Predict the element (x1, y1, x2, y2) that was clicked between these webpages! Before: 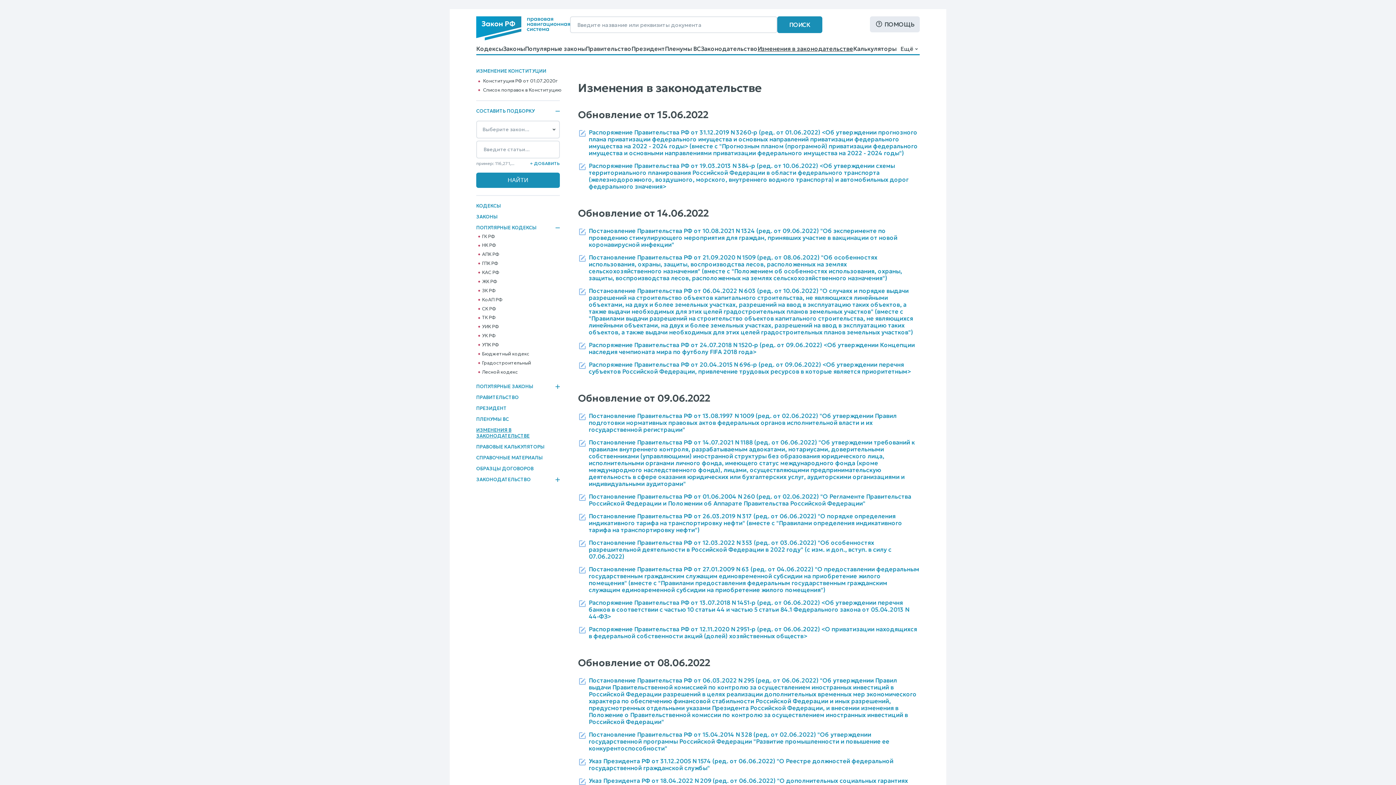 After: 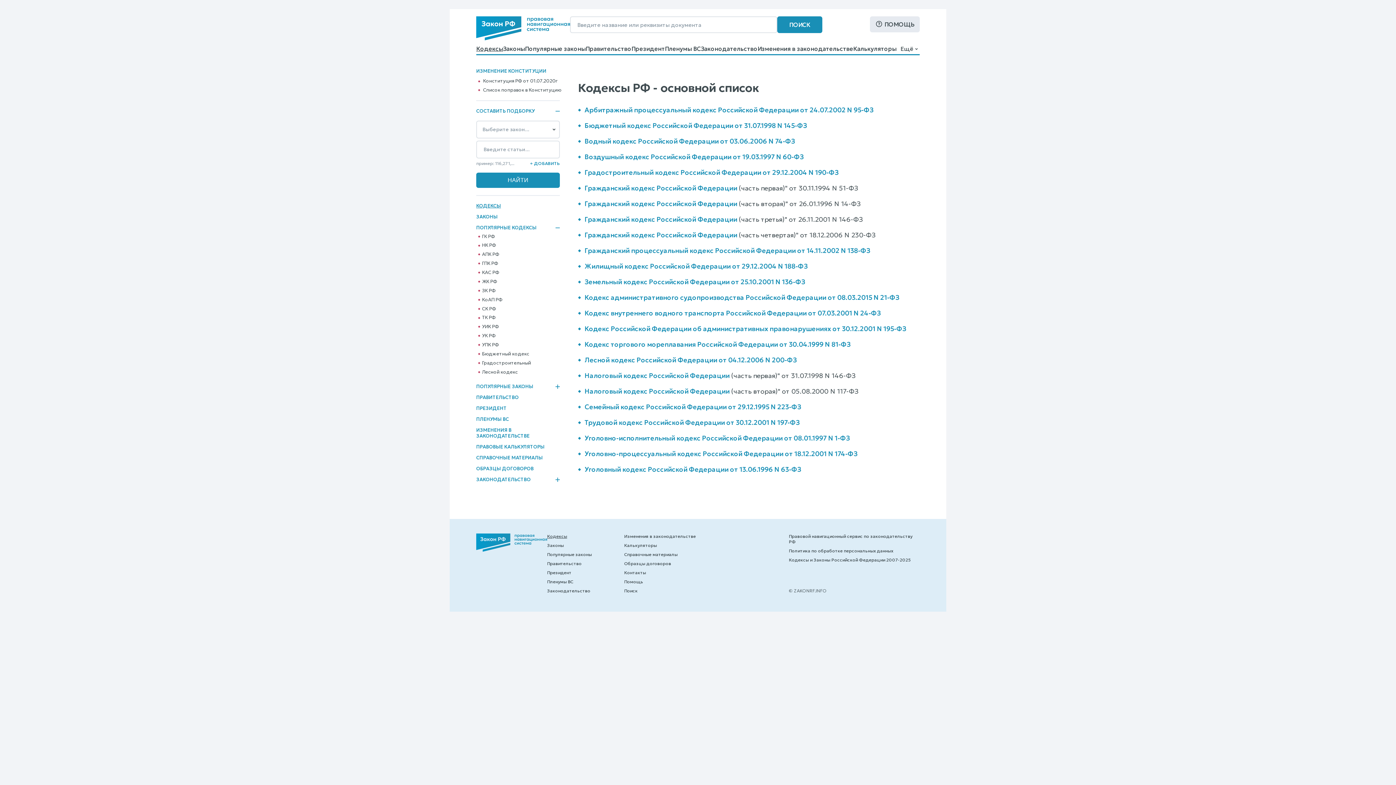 Action: bbox: (476, 202, 501, 208) label: КОДЕКСЫ